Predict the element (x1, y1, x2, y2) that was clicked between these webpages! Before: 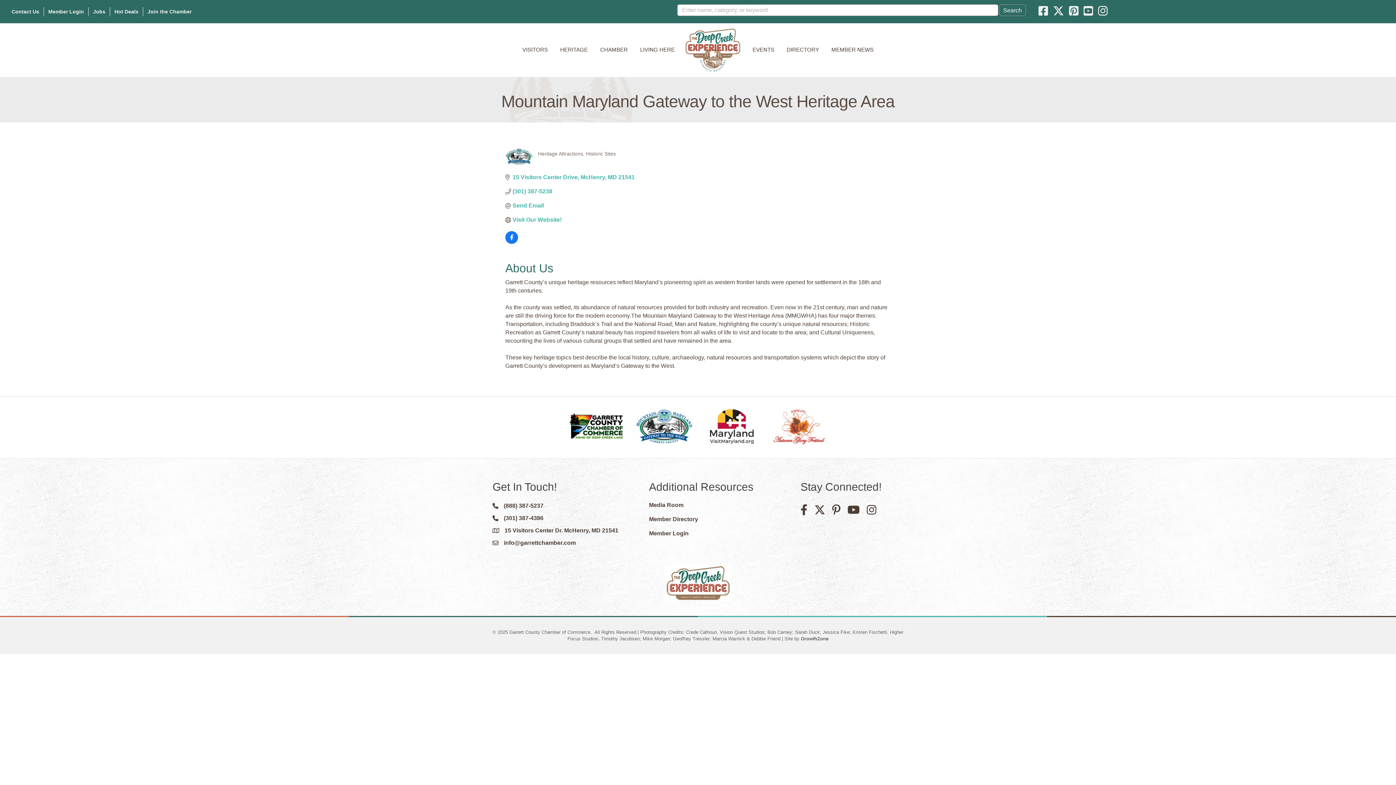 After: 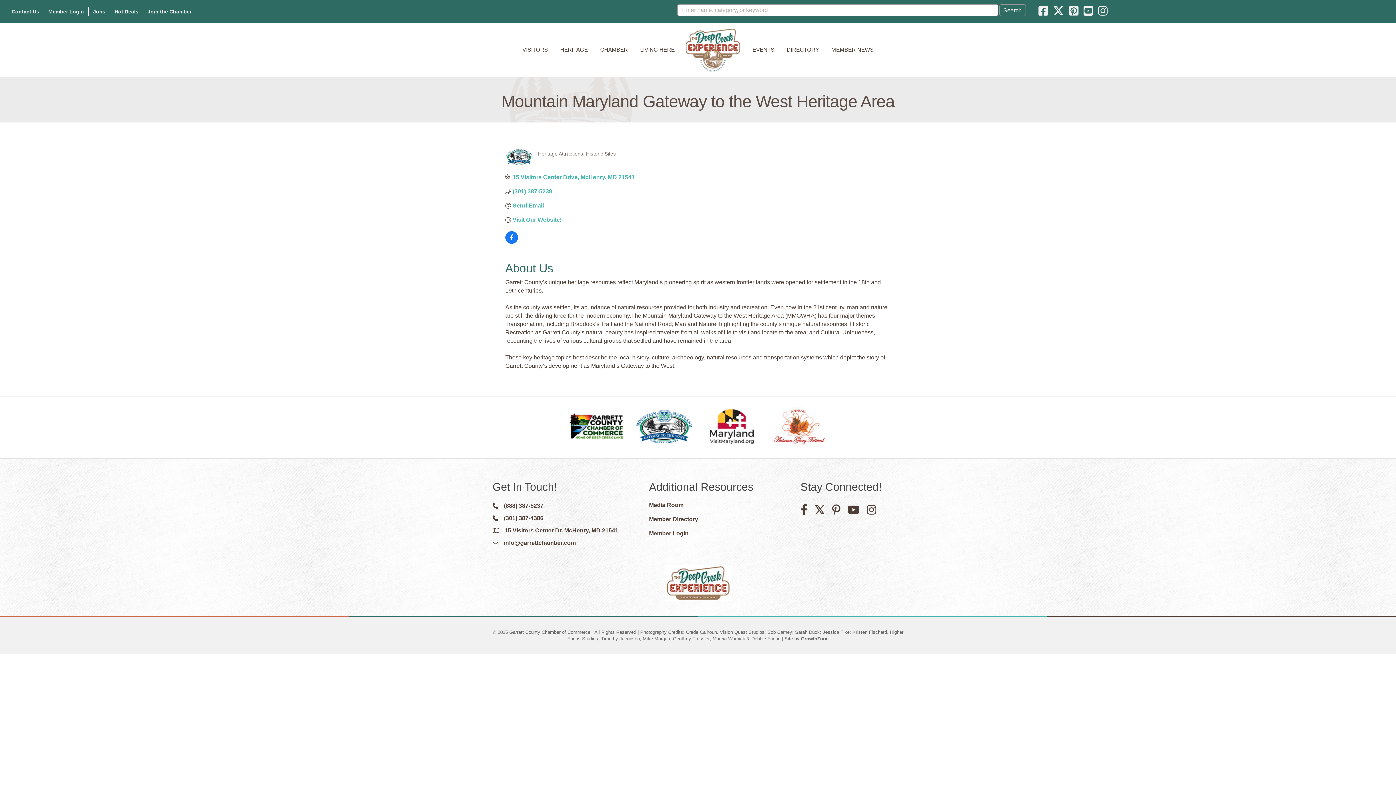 Action: bbox: (631, 409, 697, 443)